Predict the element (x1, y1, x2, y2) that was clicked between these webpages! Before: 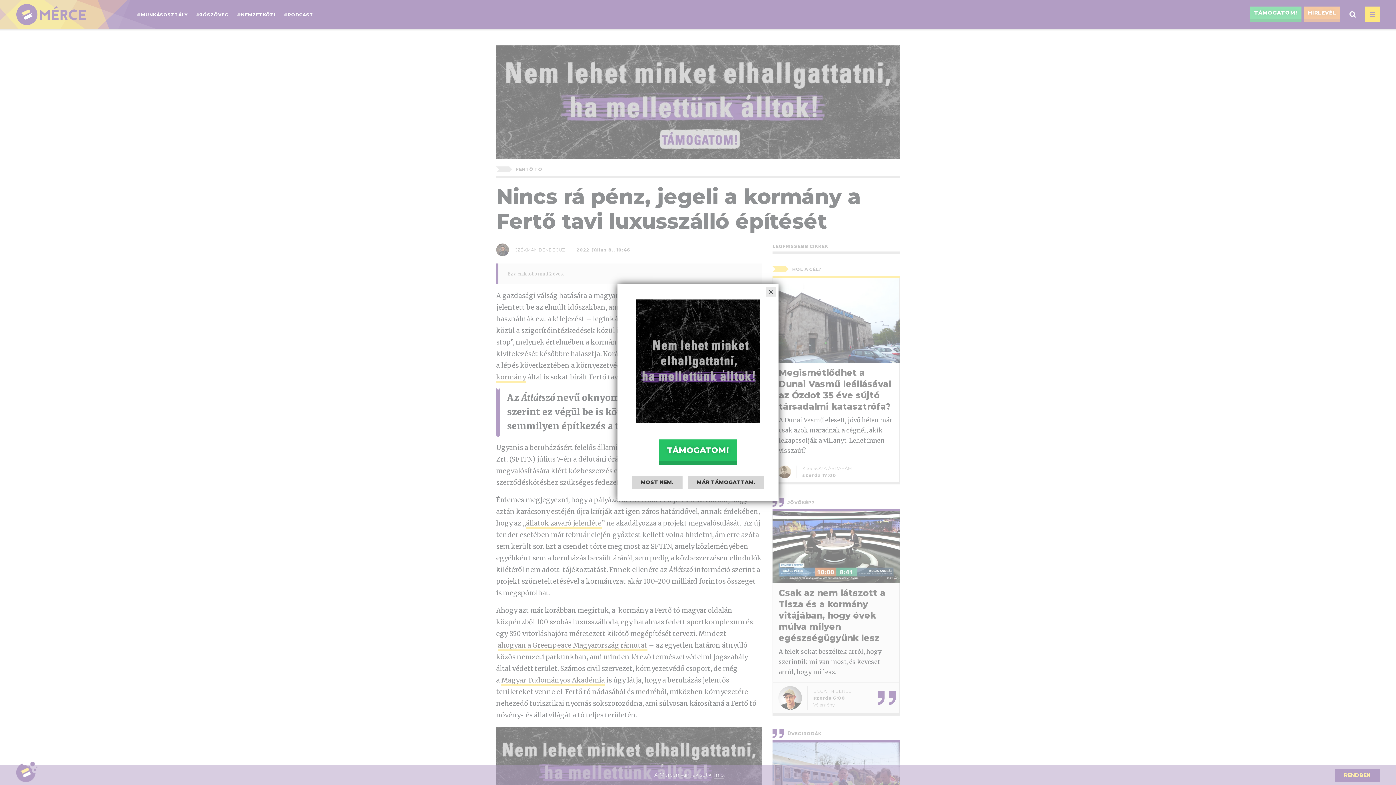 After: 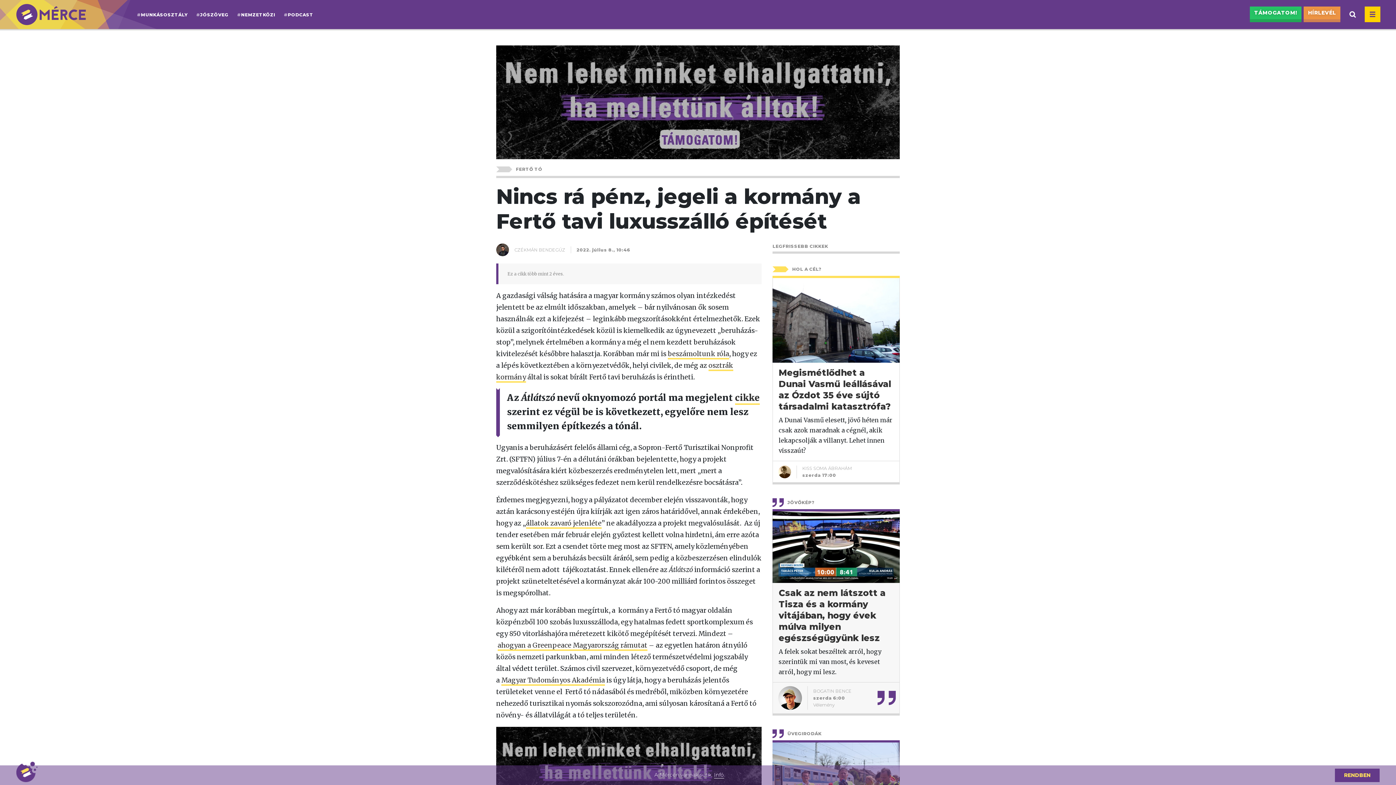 Action: label: MÁR TÁMOGATTAM. bbox: (687, 475, 764, 489)